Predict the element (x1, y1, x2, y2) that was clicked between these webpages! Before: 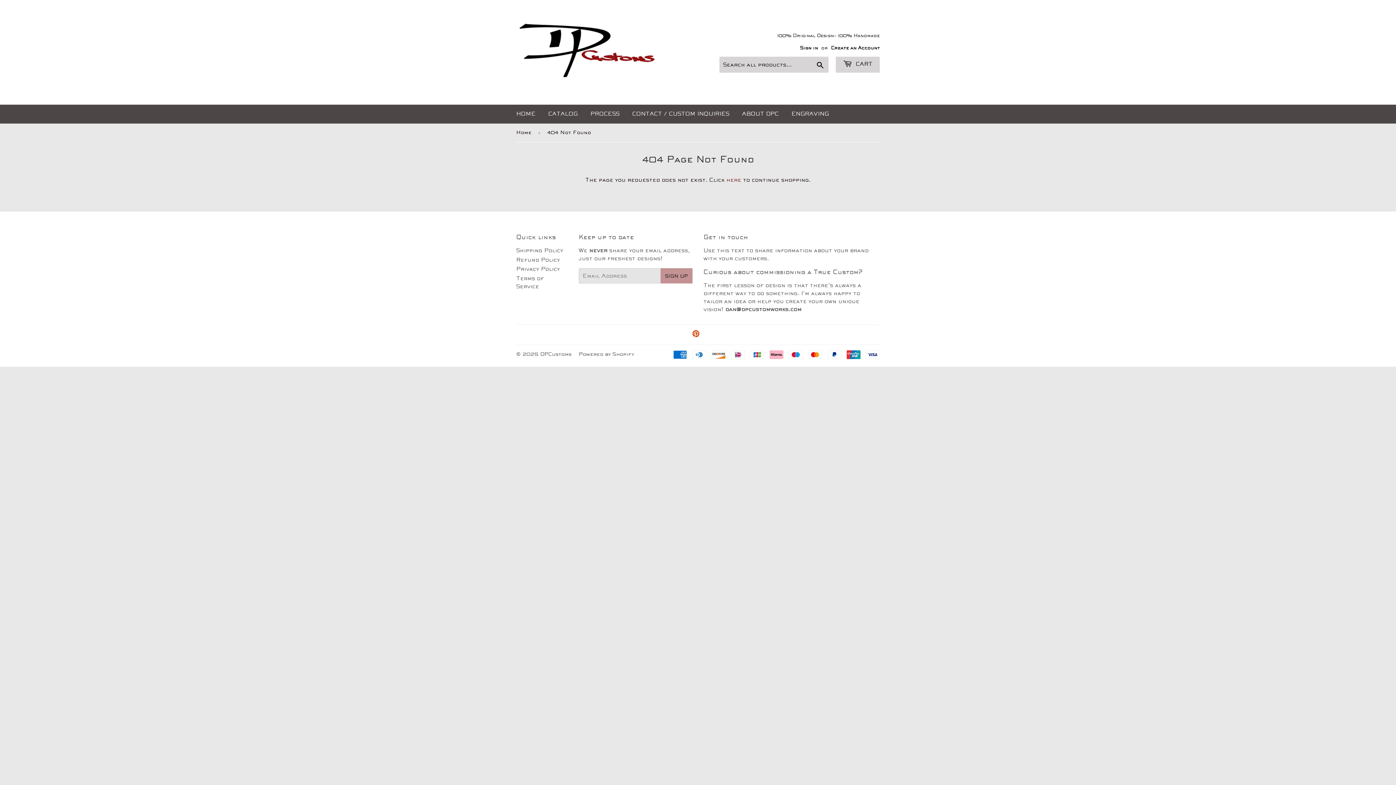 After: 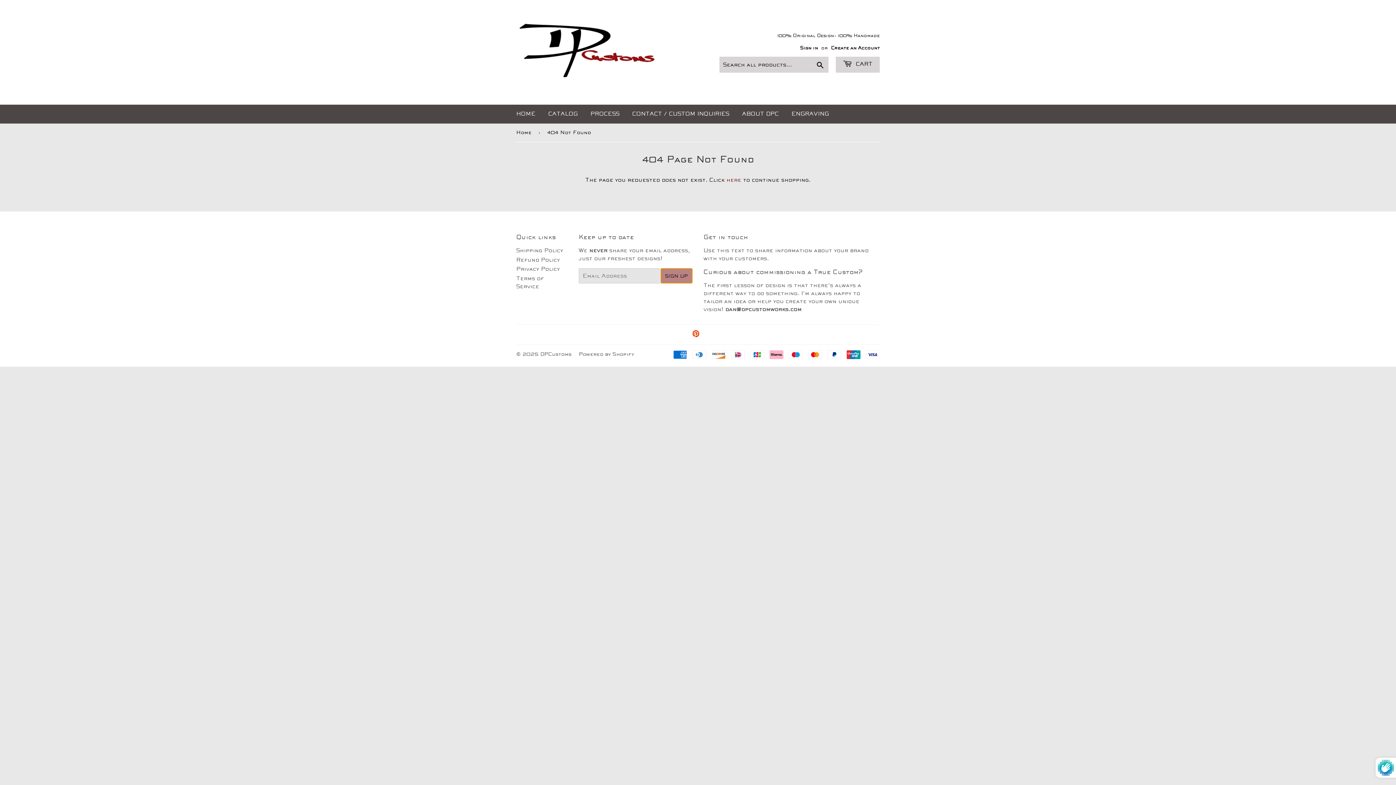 Action: bbox: (660, 268, 692, 283) label: SIGN UP